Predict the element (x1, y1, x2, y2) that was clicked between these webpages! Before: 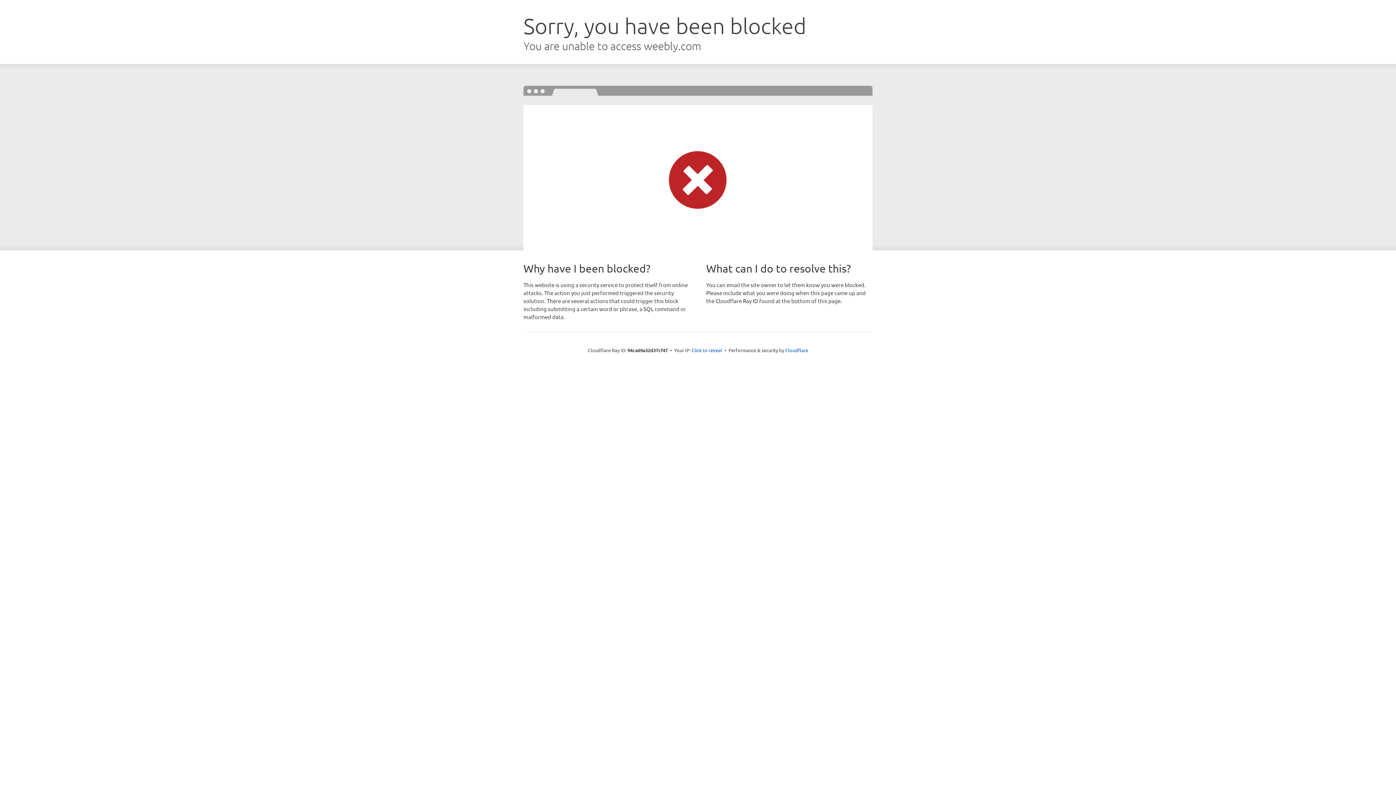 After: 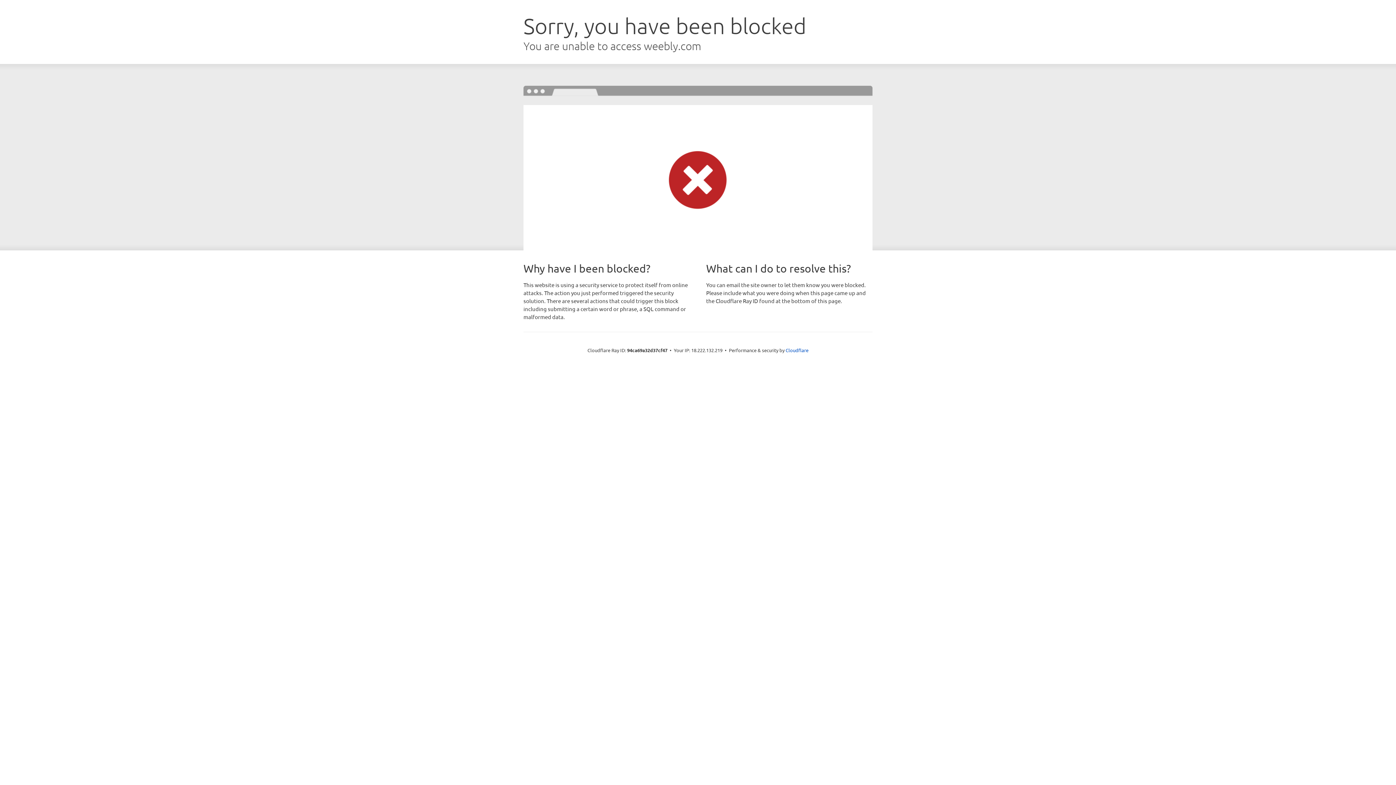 Action: bbox: (691, 346, 722, 353) label: Click to reveal